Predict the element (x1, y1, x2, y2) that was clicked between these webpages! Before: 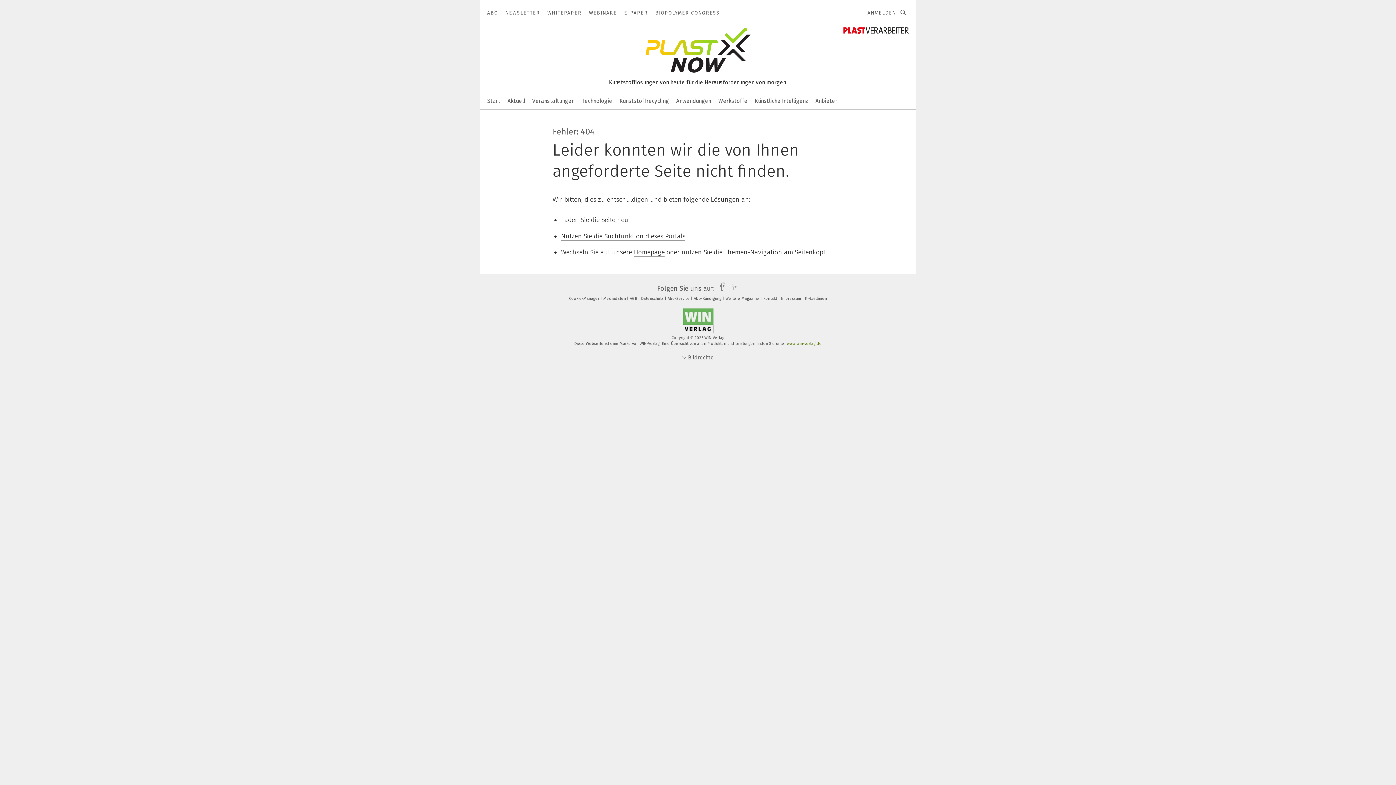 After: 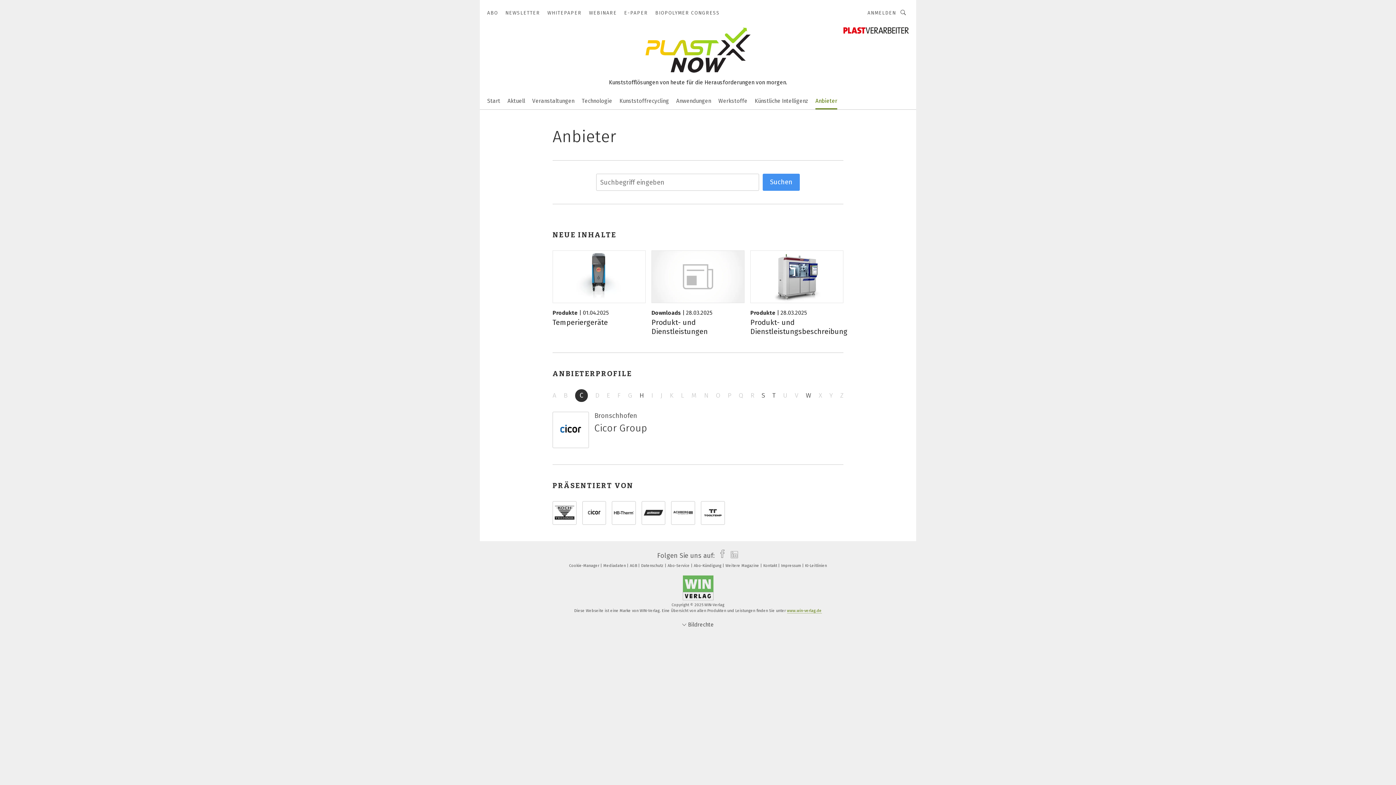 Action: label: Anbieter bbox: (815, 92, 837, 108)